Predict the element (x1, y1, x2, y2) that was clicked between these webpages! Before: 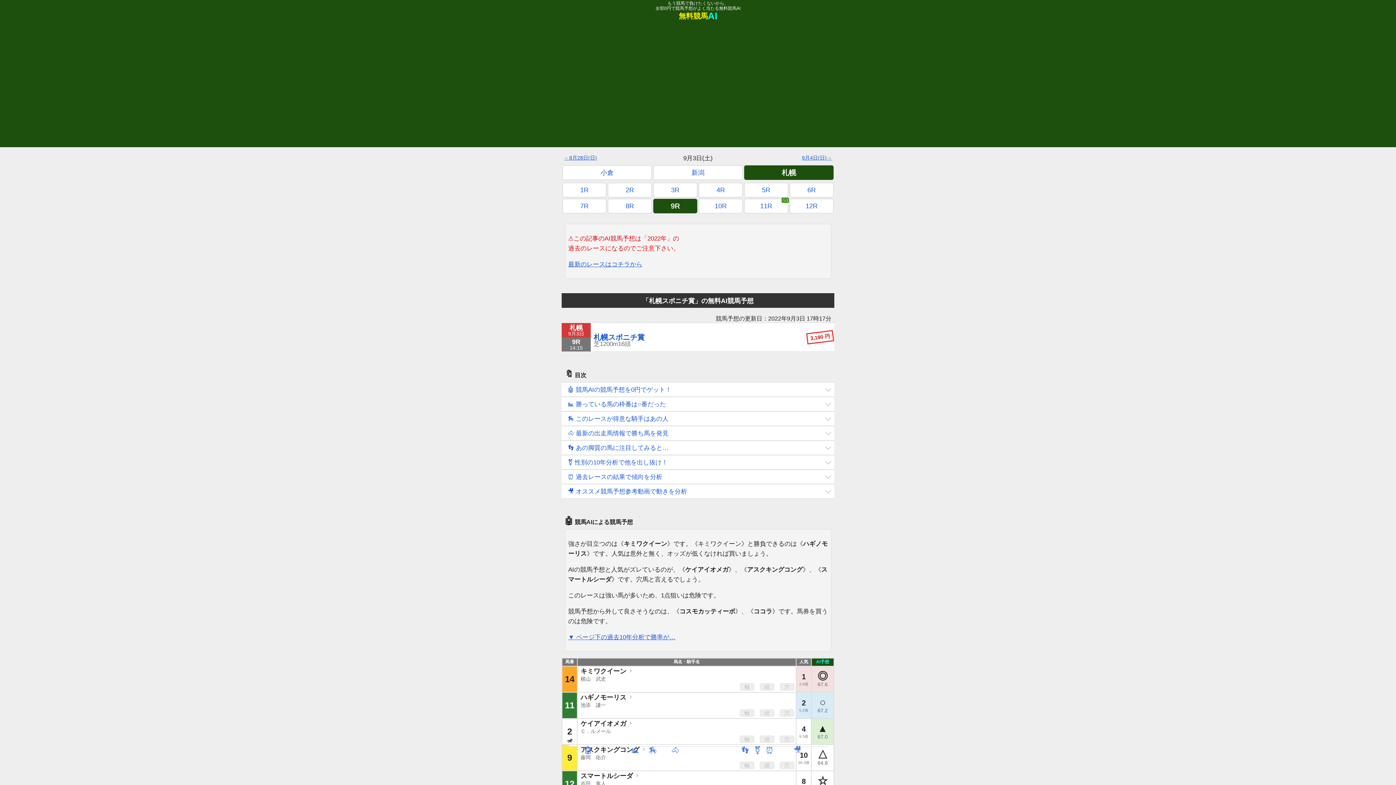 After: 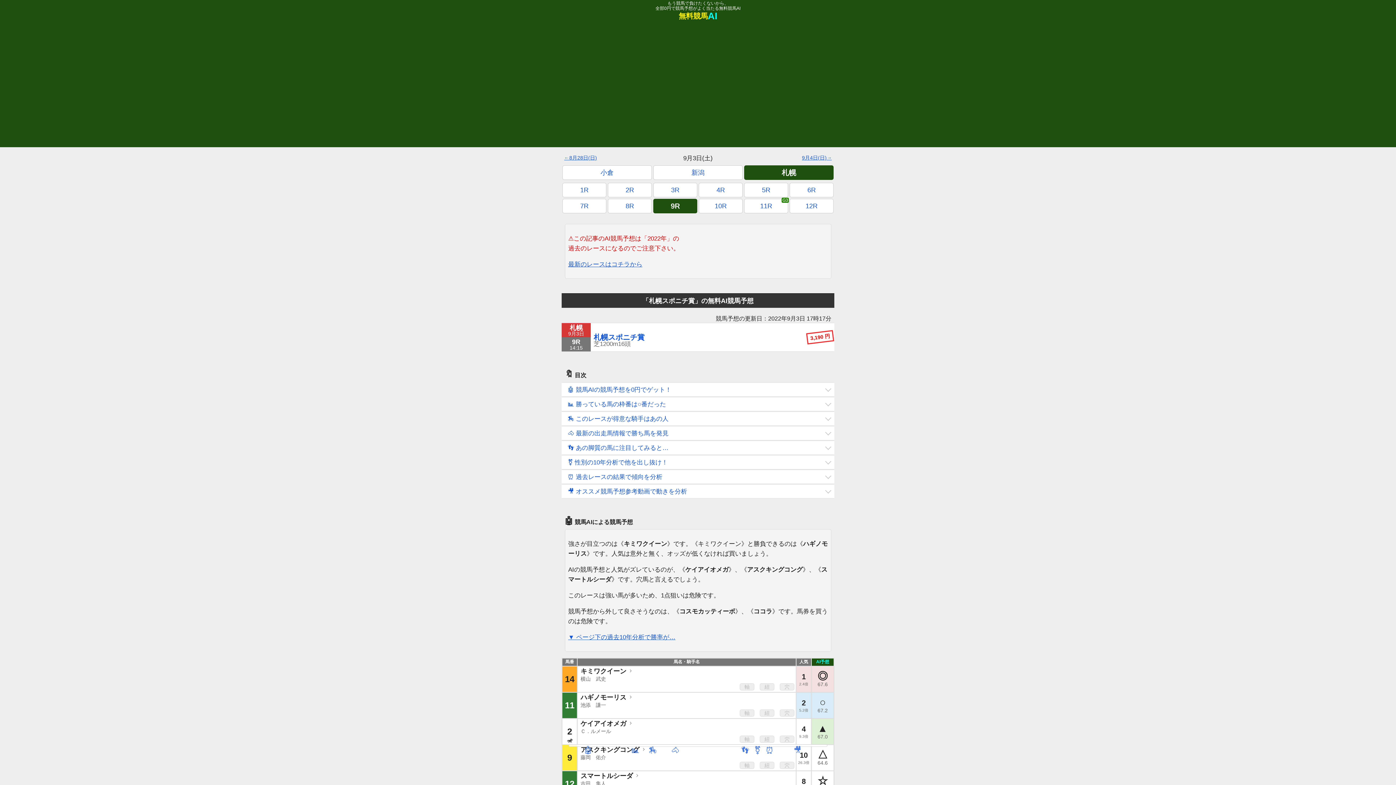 Action: bbox: (561, 322, 834, 352) label: 札幌
9月3日

9R
14:15

札幌スポニチ賞
芝1200m16頭

3,190 円